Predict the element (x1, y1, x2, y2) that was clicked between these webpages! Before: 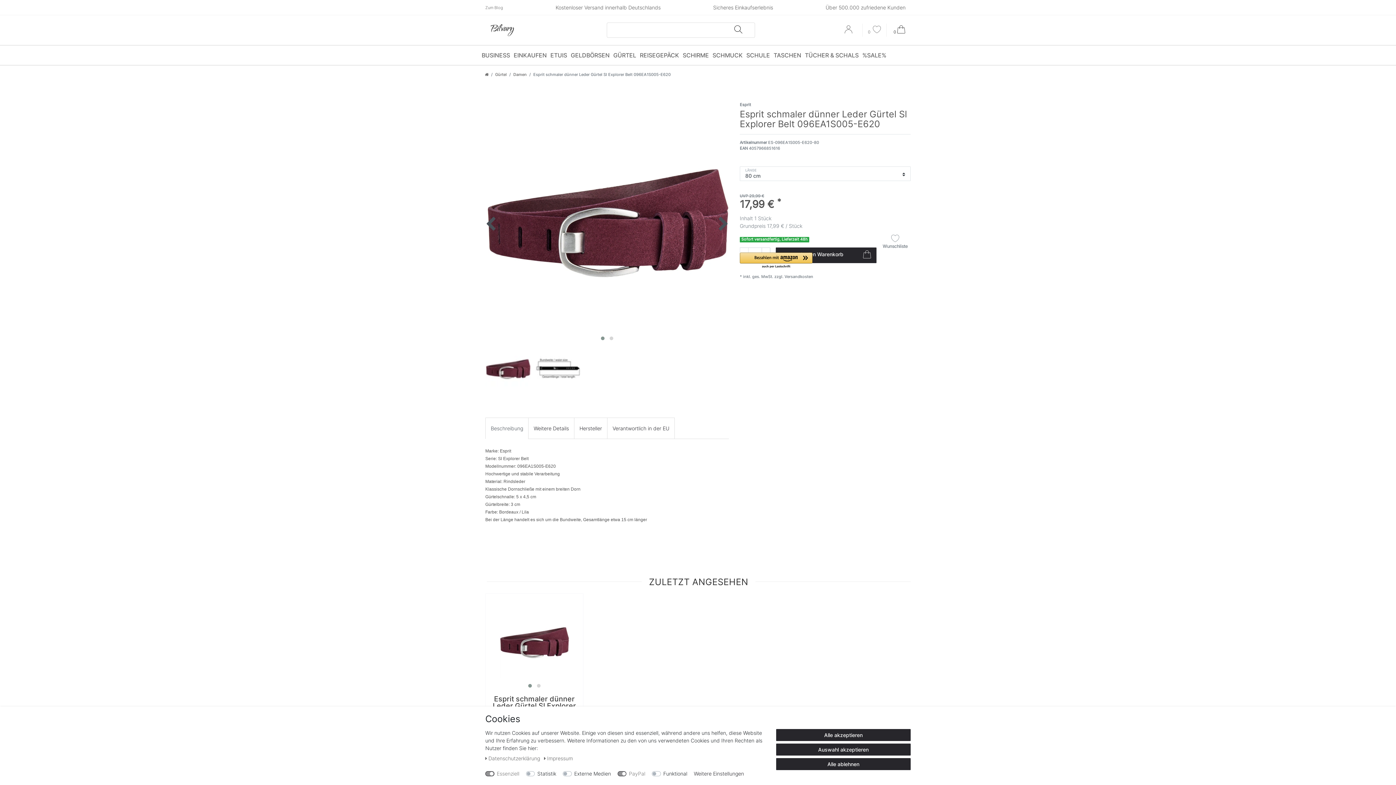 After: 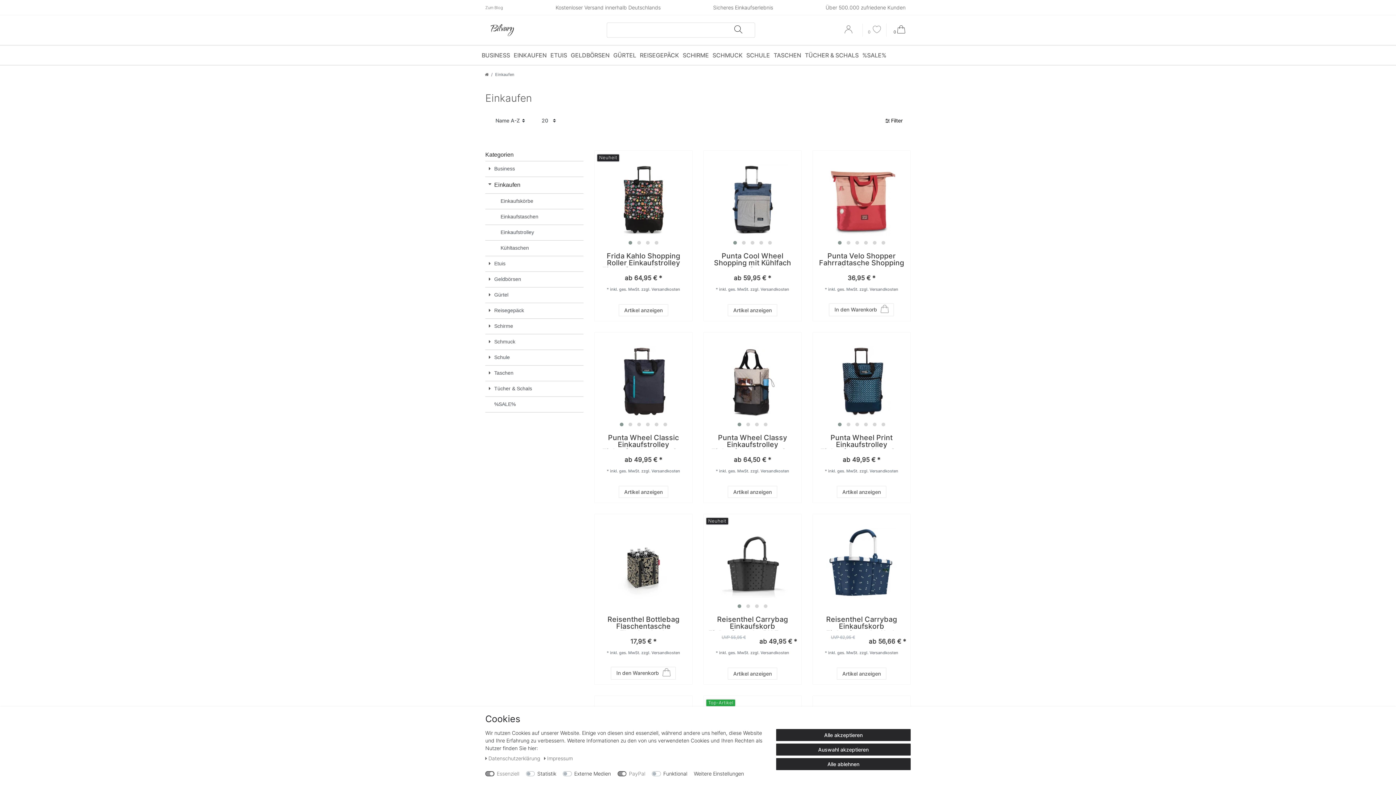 Action: bbox: (512, 45, 548, 64) label: EINKAUFEN